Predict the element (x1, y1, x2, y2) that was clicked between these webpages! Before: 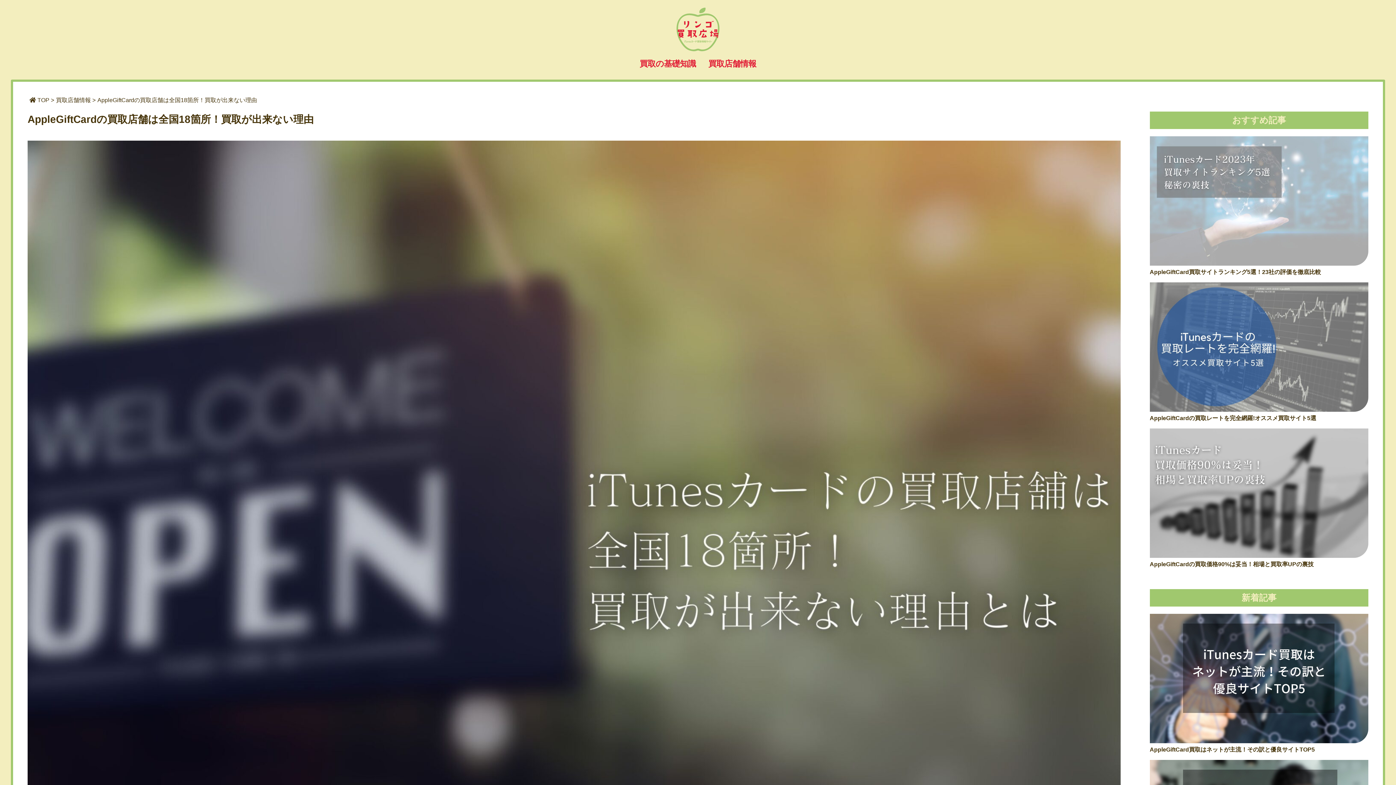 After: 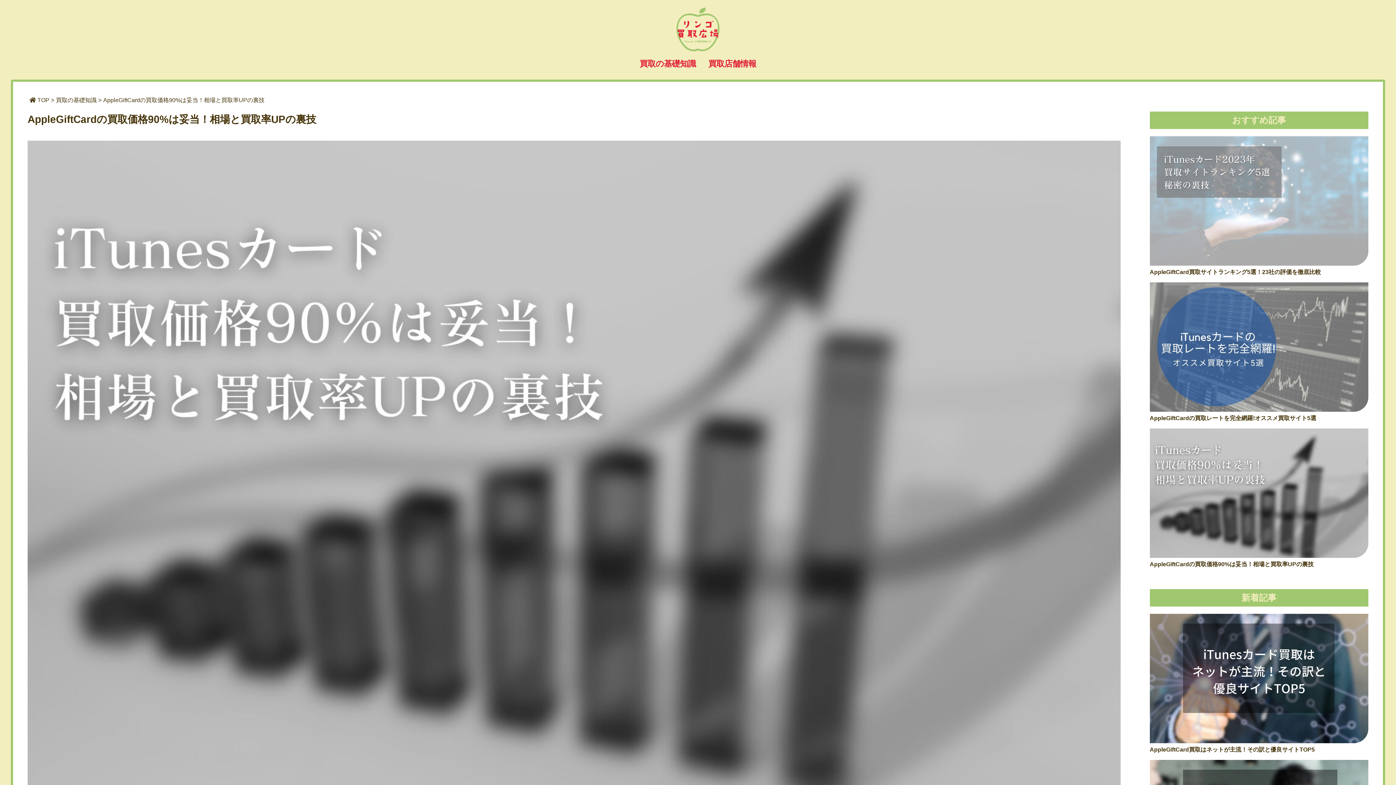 Action: label: AppleGiftCardの買取価格90%は妥当！相場と買取率UPの裏技 bbox: (1150, 428, 1368, 574)